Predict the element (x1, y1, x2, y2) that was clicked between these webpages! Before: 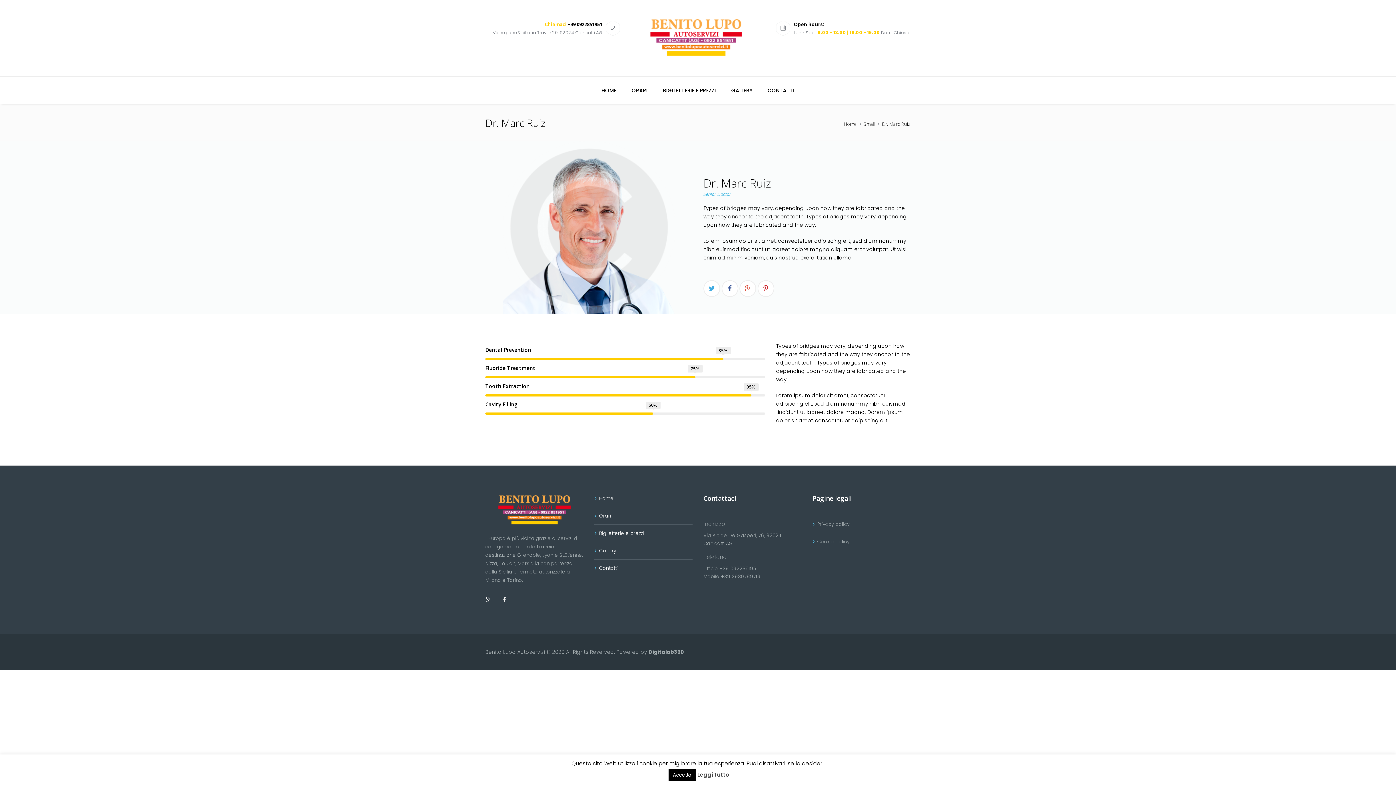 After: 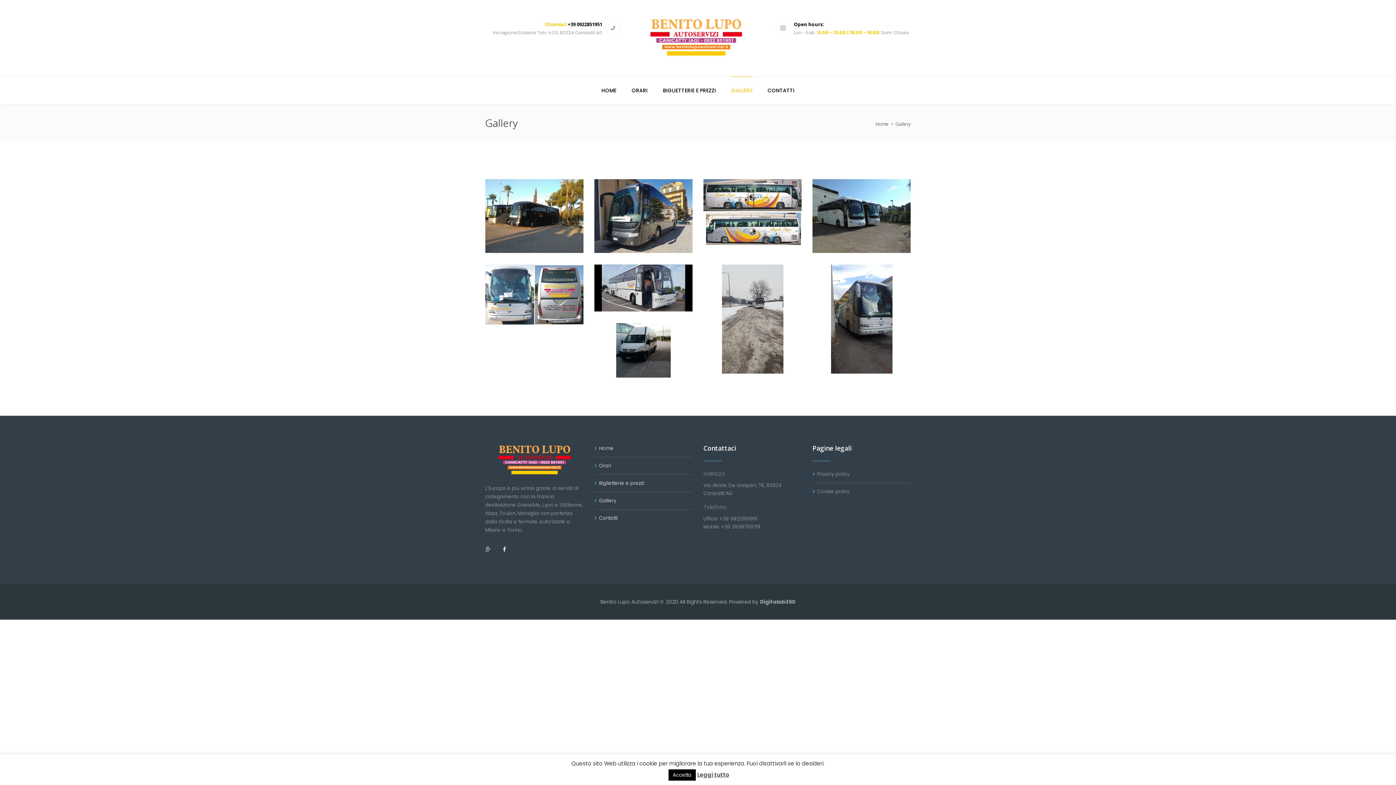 Action: label: Gallery bbox: (599, 547, 616, 554)